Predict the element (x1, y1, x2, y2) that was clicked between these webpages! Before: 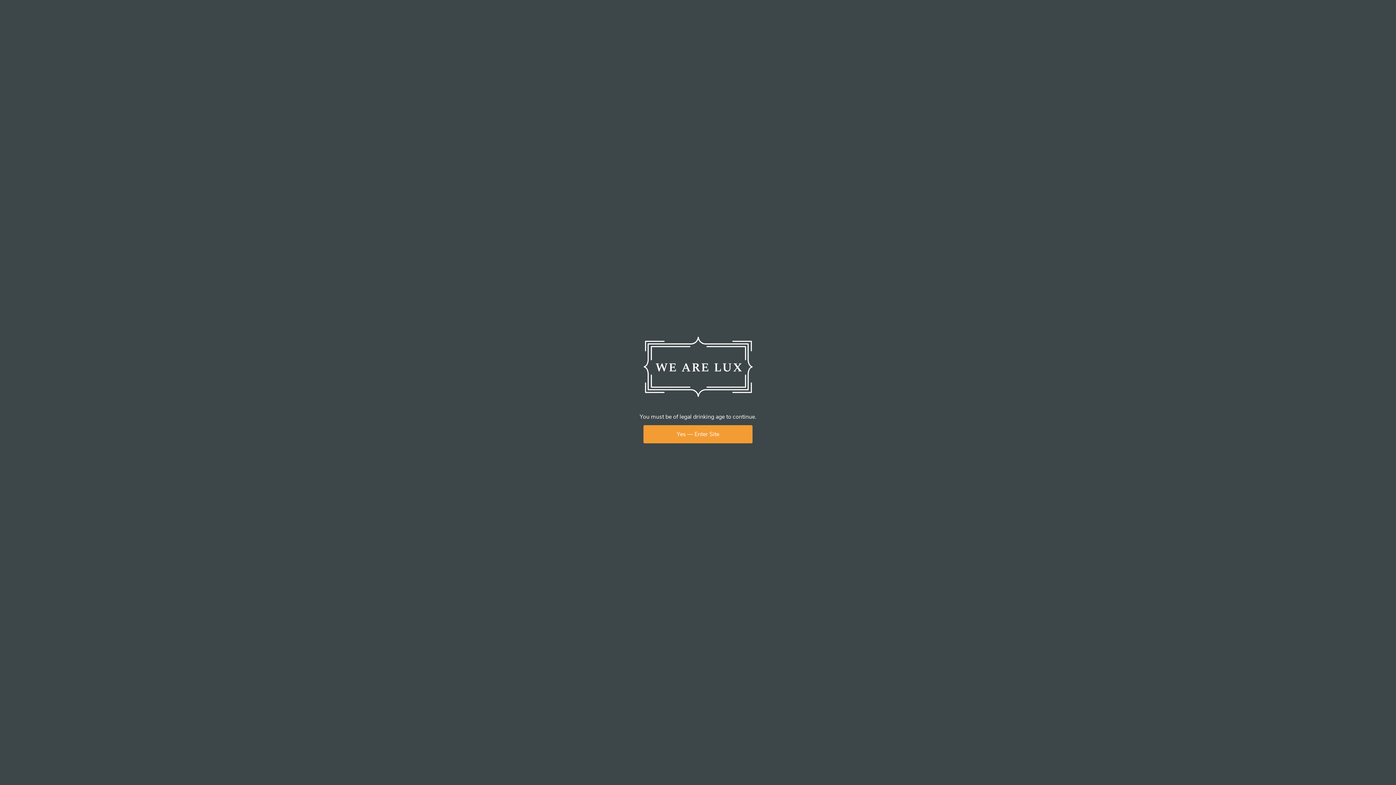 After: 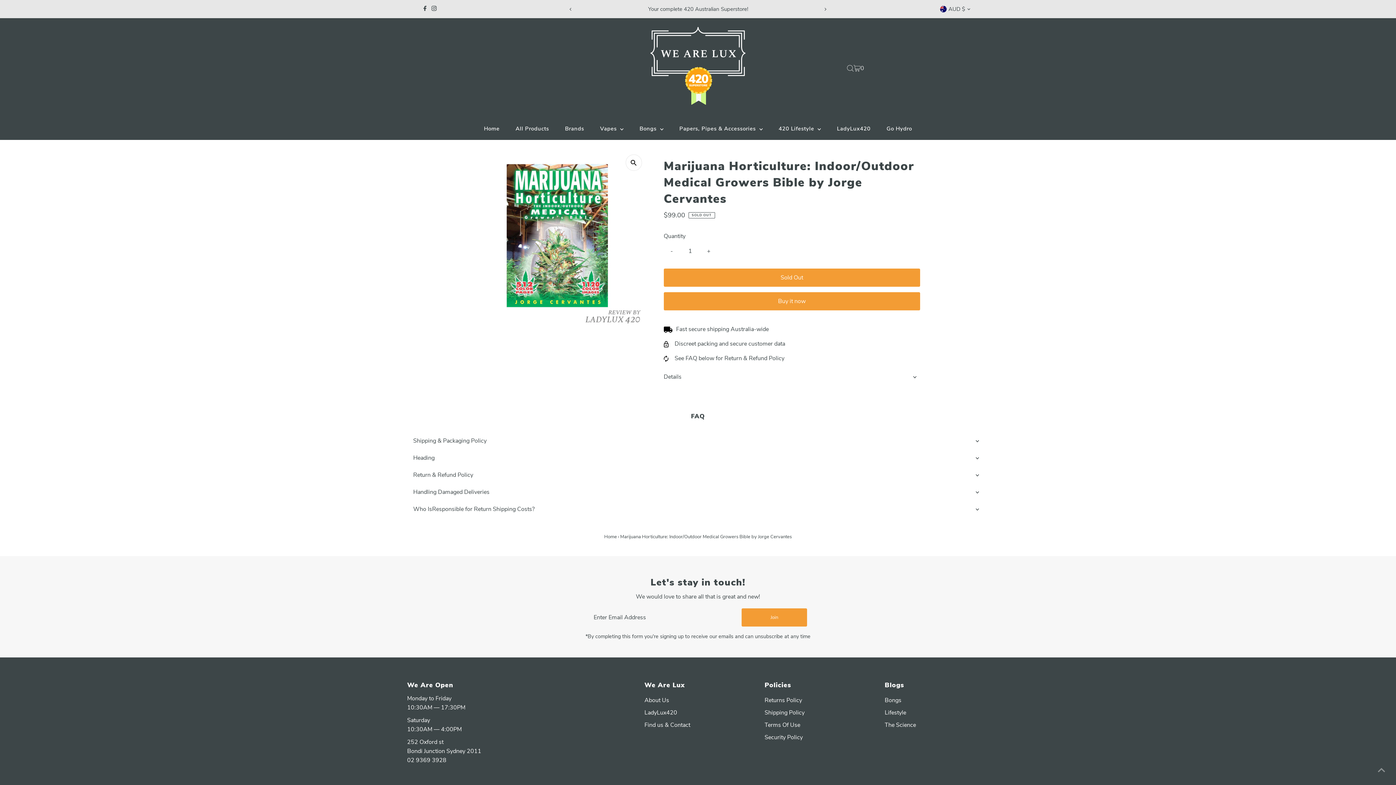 Action: label: Yes — Enter Site bbox: (643, 425, 752, 443)